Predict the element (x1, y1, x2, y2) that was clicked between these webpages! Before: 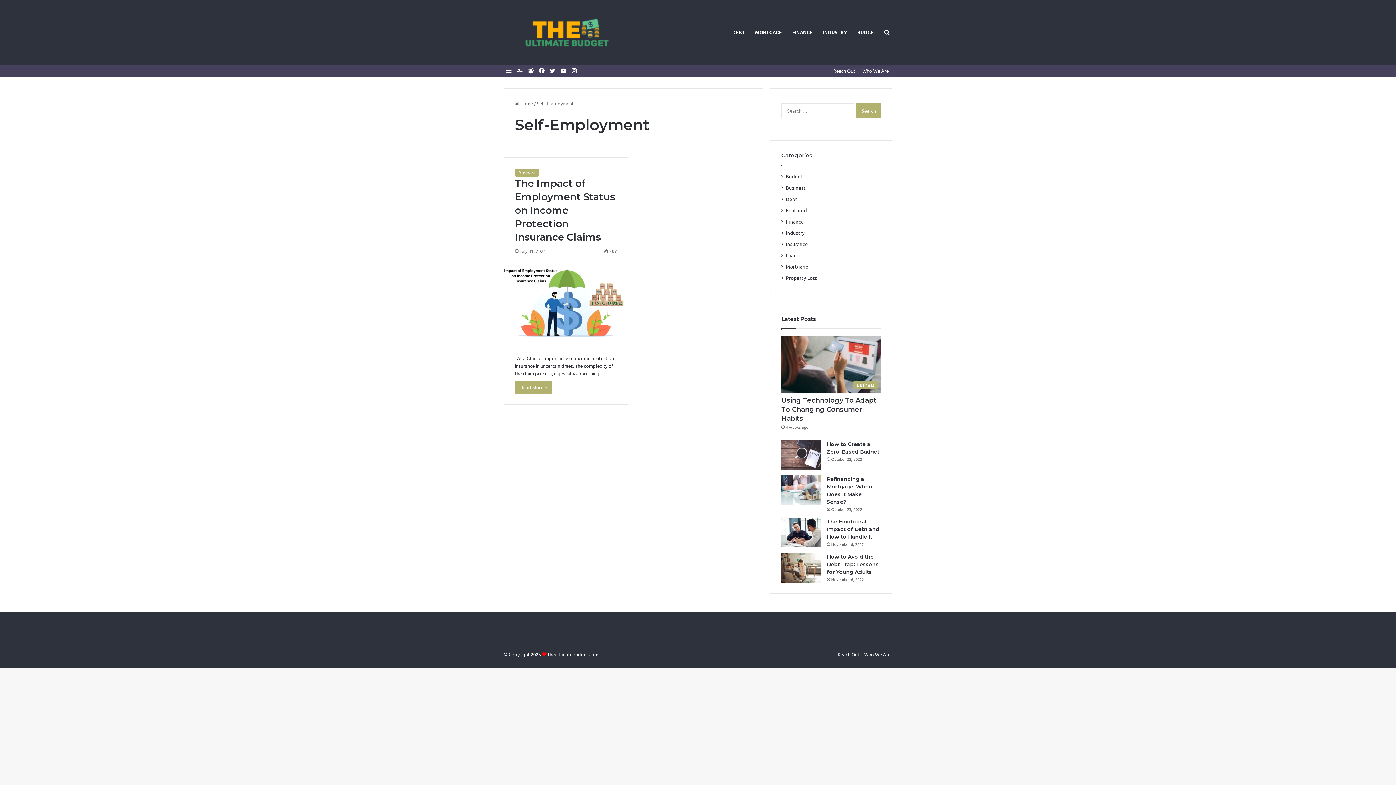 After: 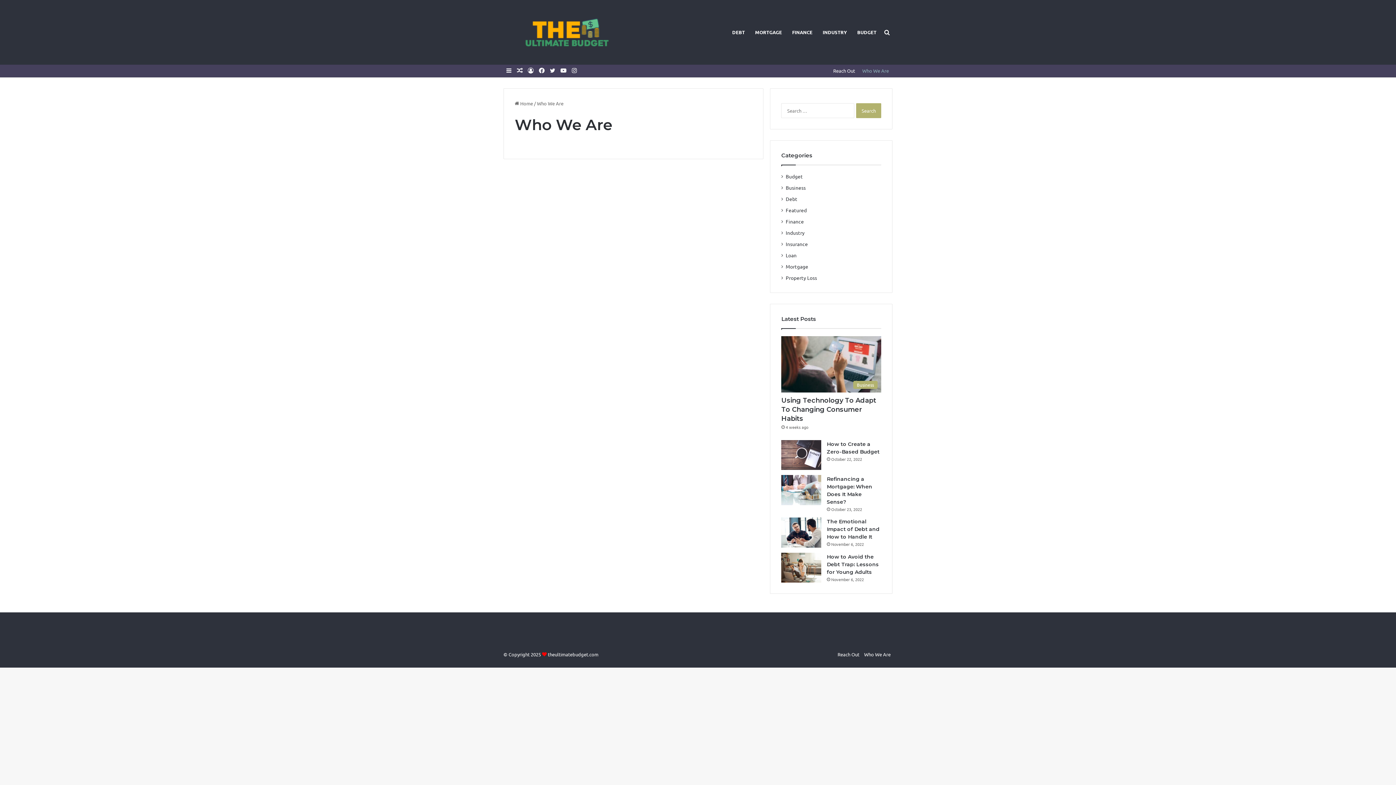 Action: bbox: (864, 651, 890, 657) label: Who We Are